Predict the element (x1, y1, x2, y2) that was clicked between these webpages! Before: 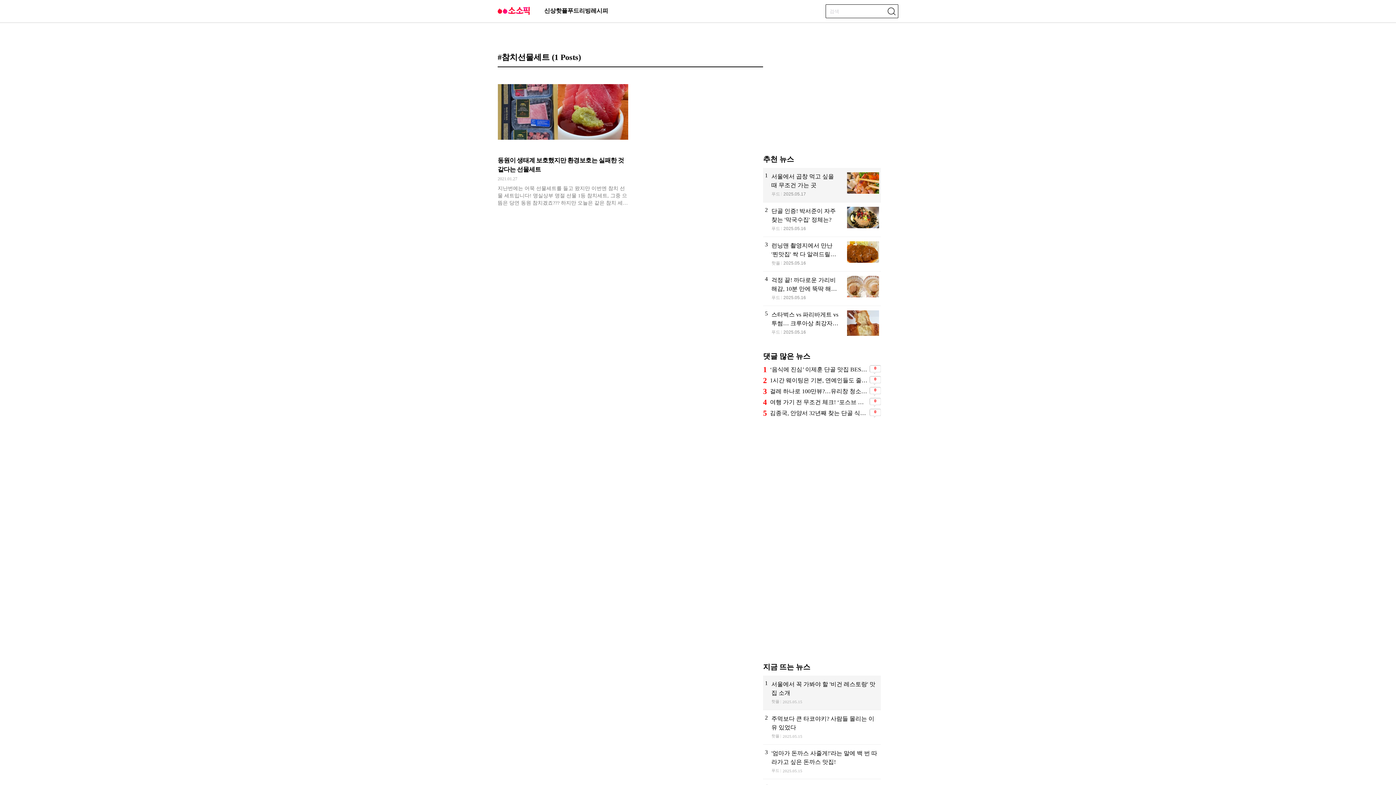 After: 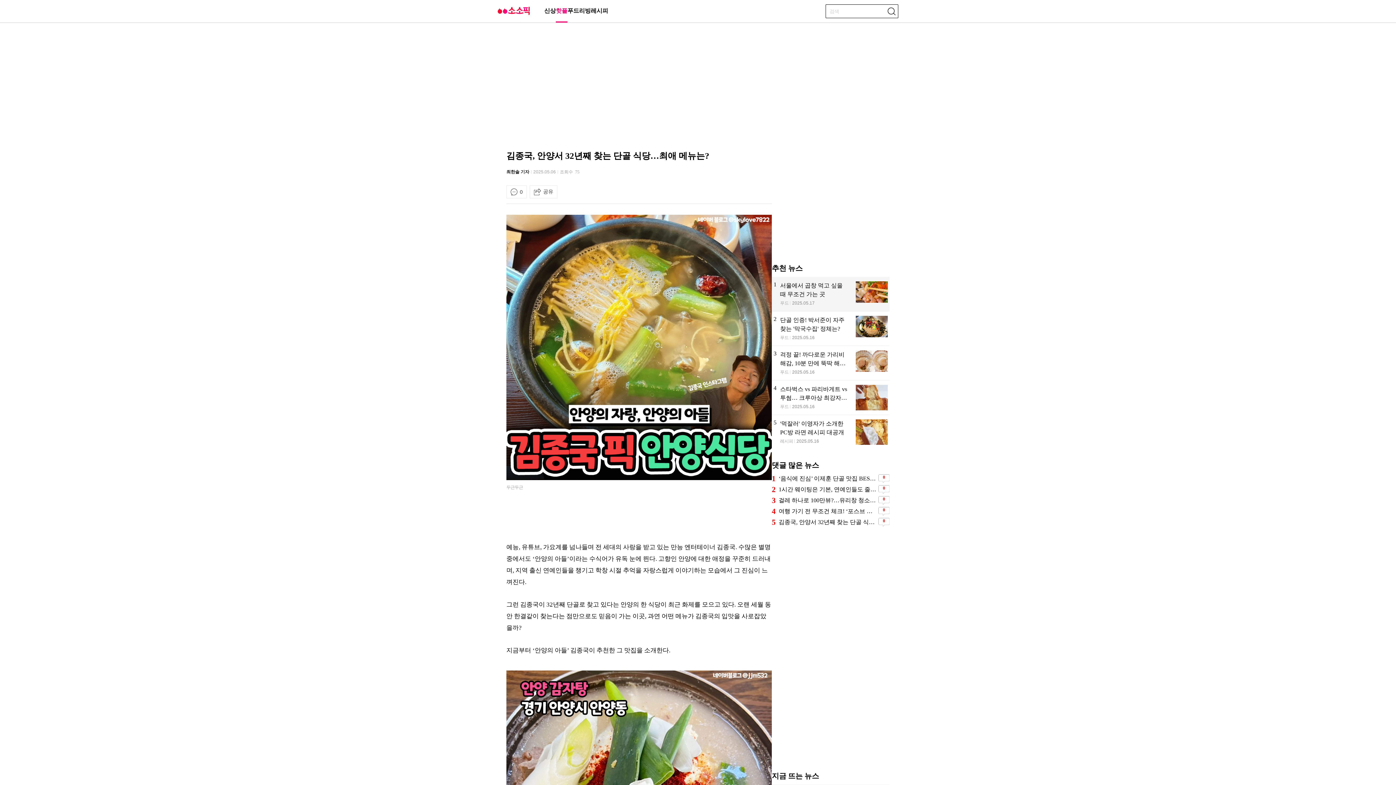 Action: bbox: (770, 409, 868, 417) label: 김종국, 안양서 32년째 찾는 단골 식당…최애 메뉴는?